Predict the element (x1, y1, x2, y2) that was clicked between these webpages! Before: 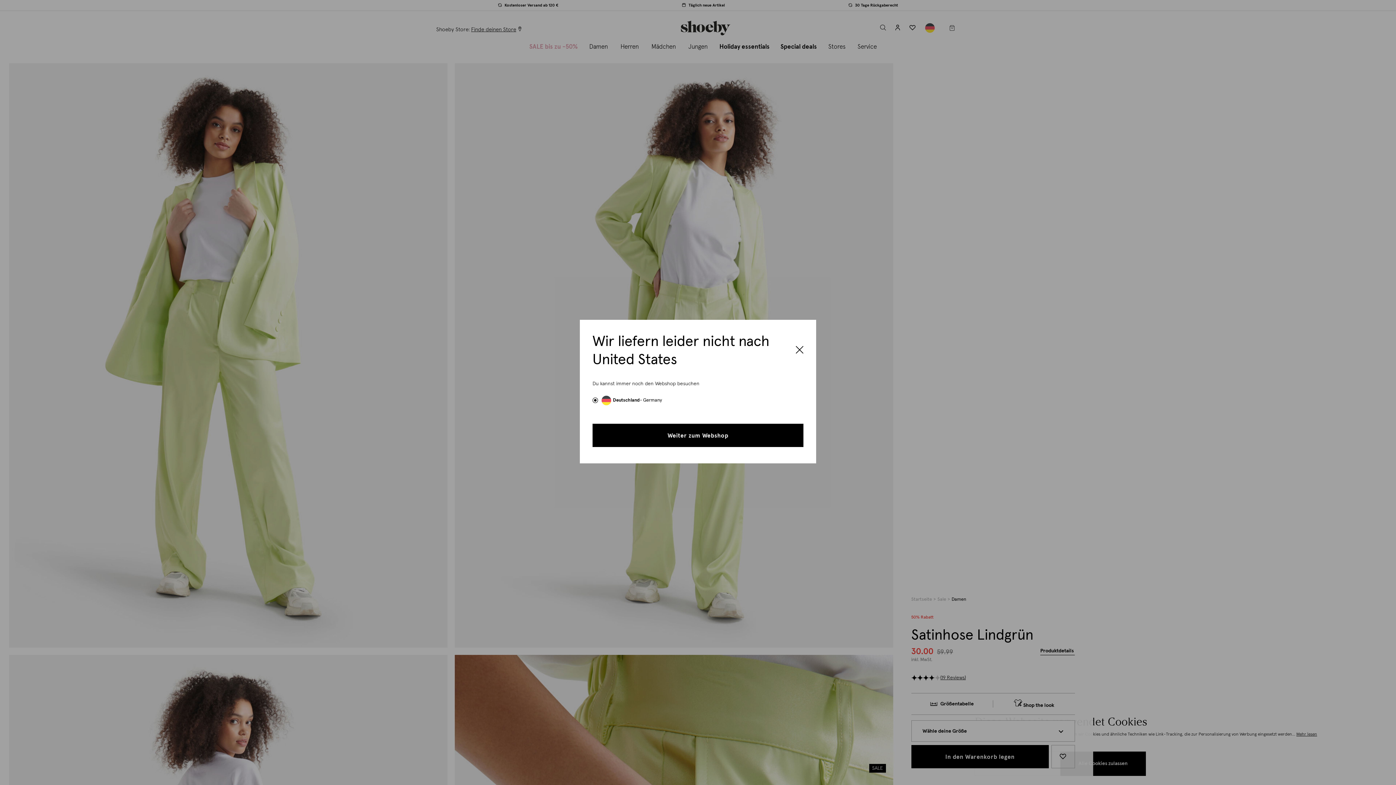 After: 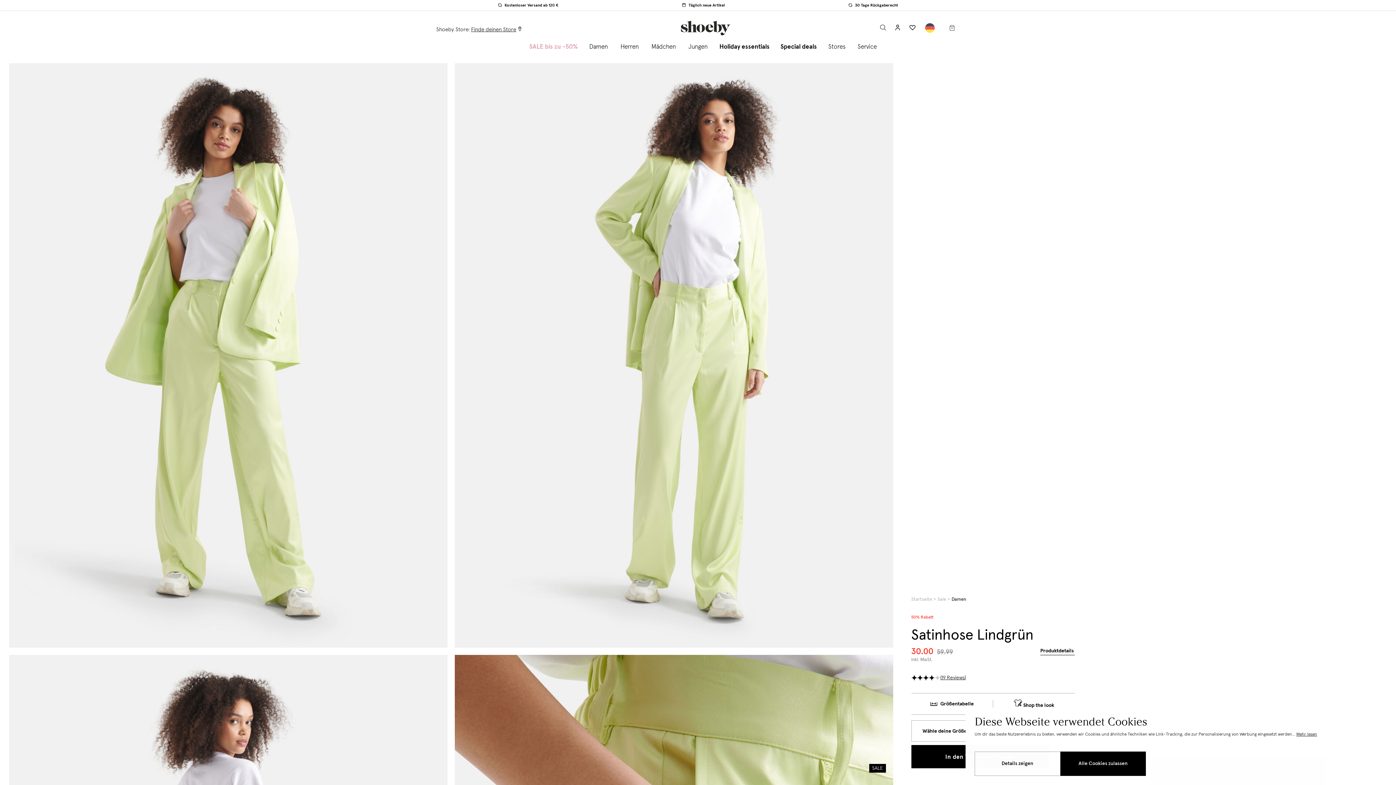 Action: label: Close bbox: (796, 342, 803, 358)